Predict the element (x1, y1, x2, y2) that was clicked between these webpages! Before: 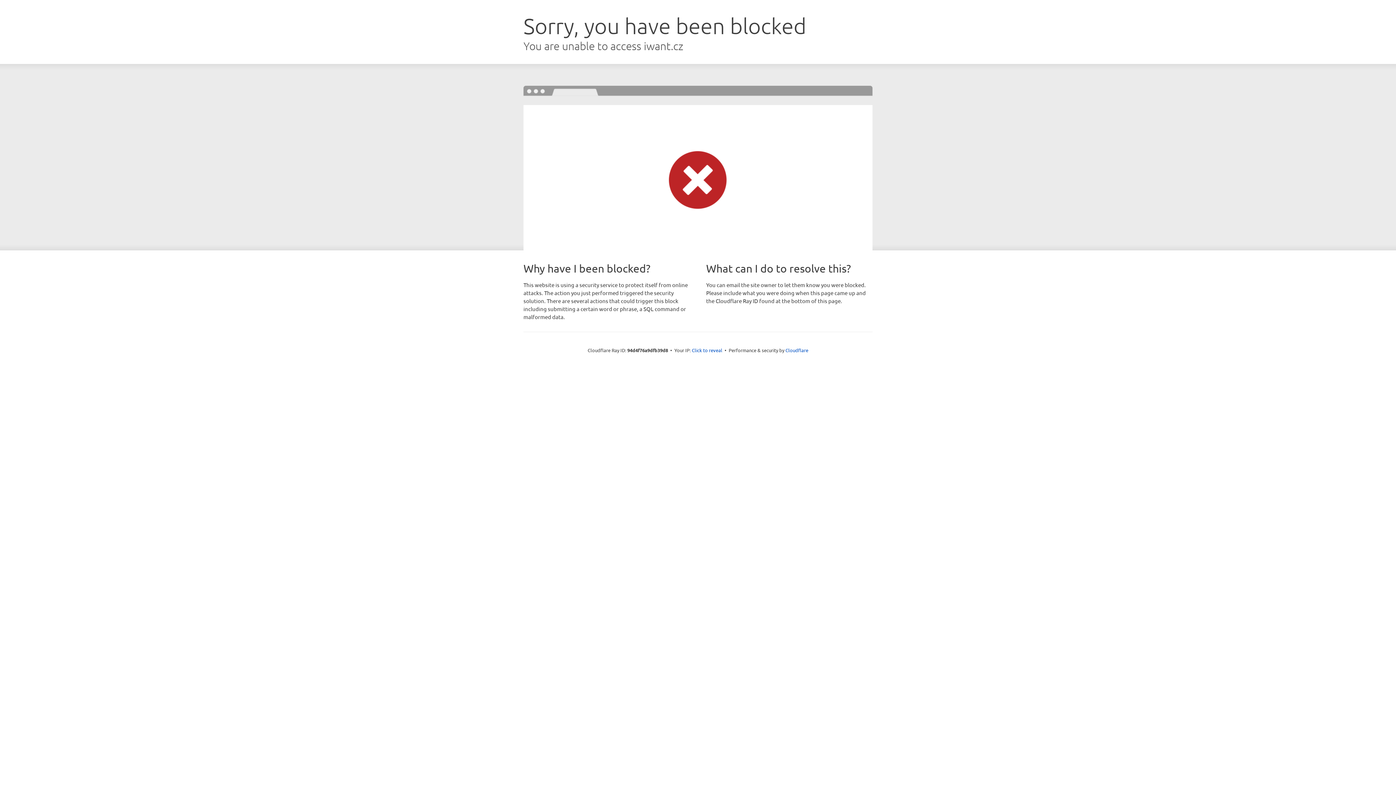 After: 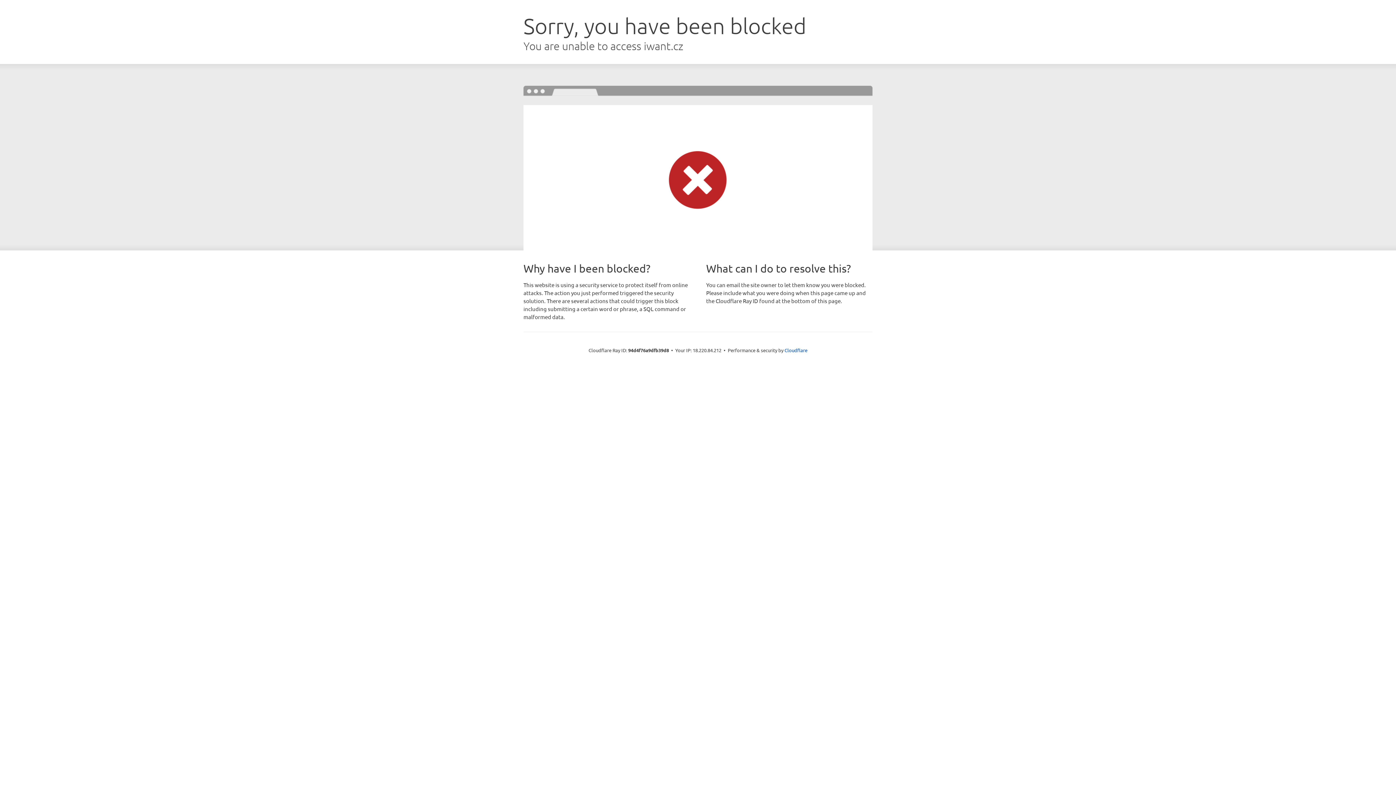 Action: bbox: (692, 346, 722, 353) label: Click to reveal